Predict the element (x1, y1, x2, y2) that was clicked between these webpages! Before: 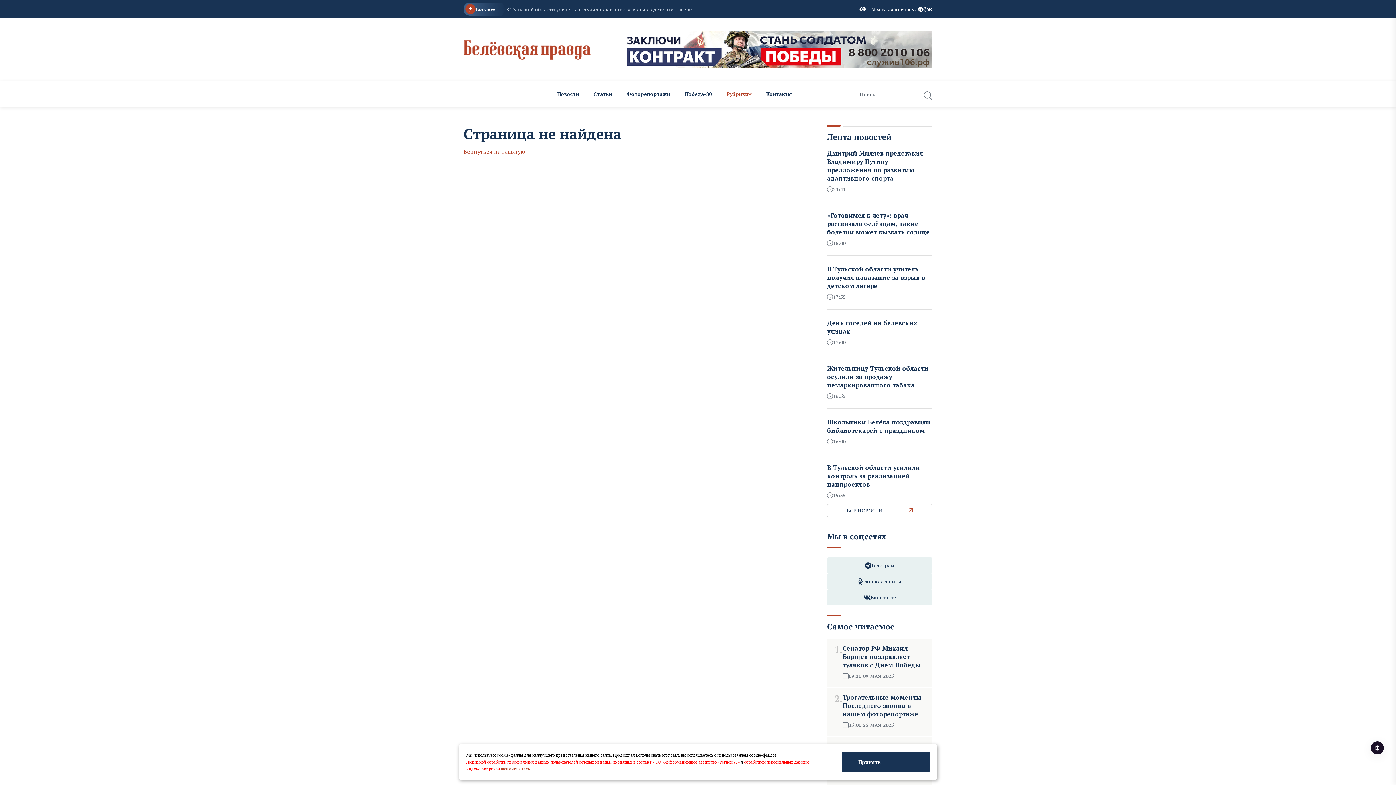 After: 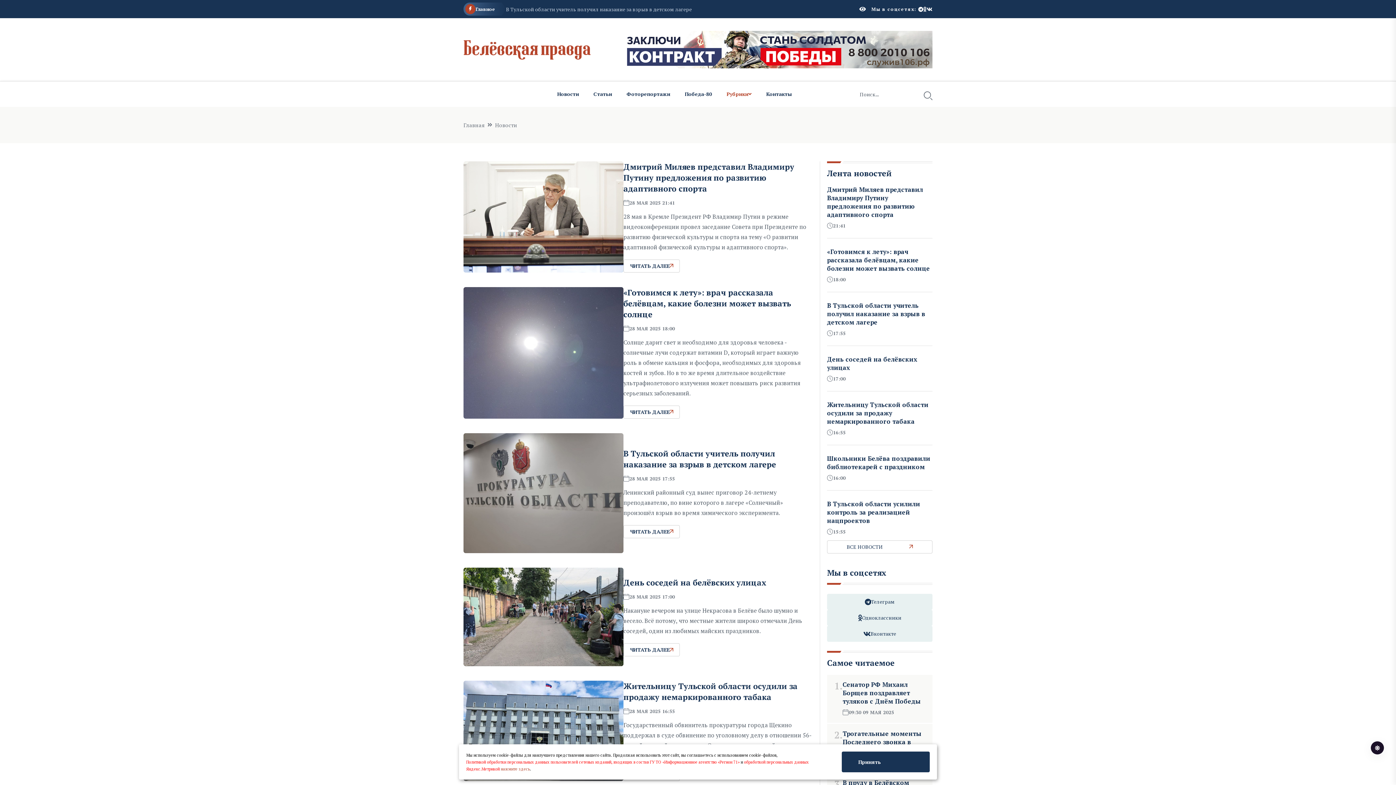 Action: bbox: (550, 81, 586, 106) label: Новости